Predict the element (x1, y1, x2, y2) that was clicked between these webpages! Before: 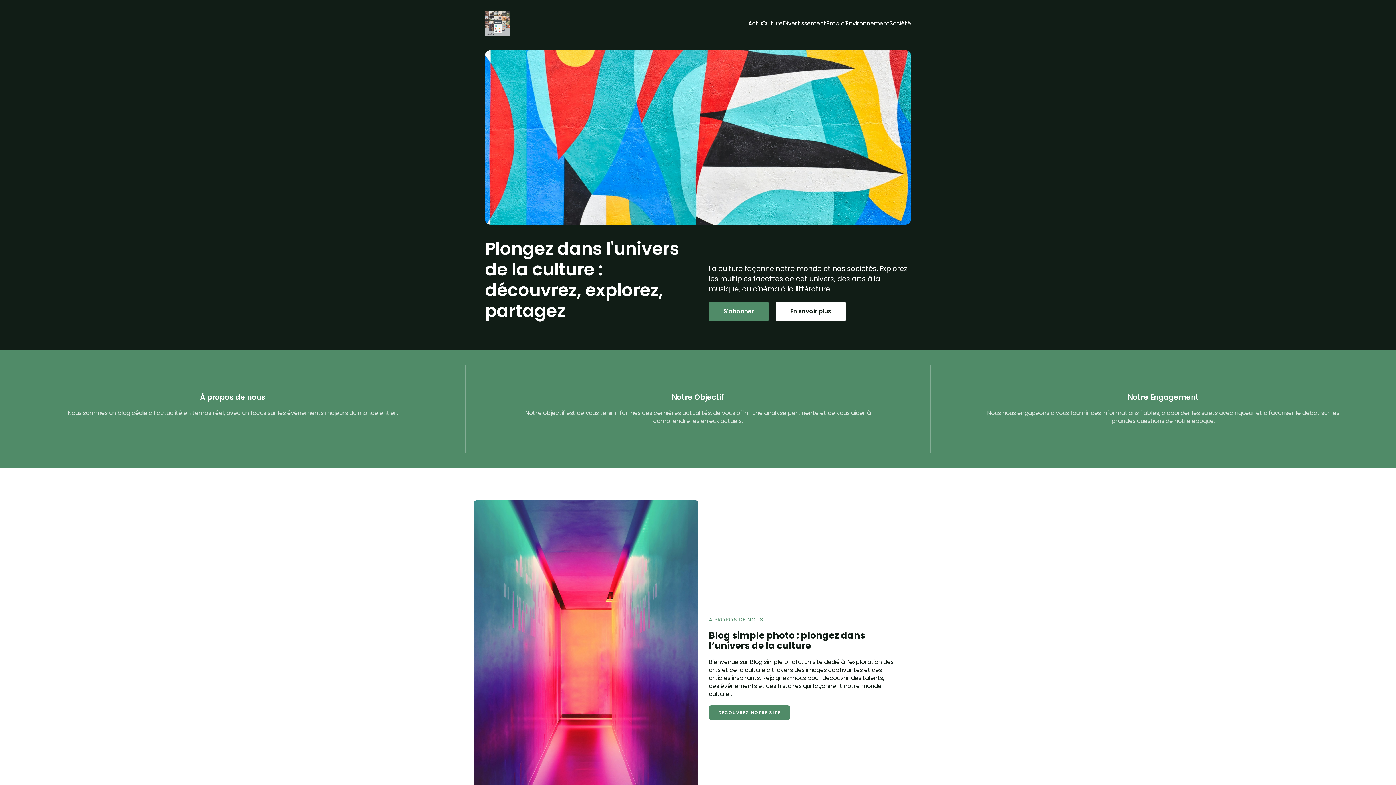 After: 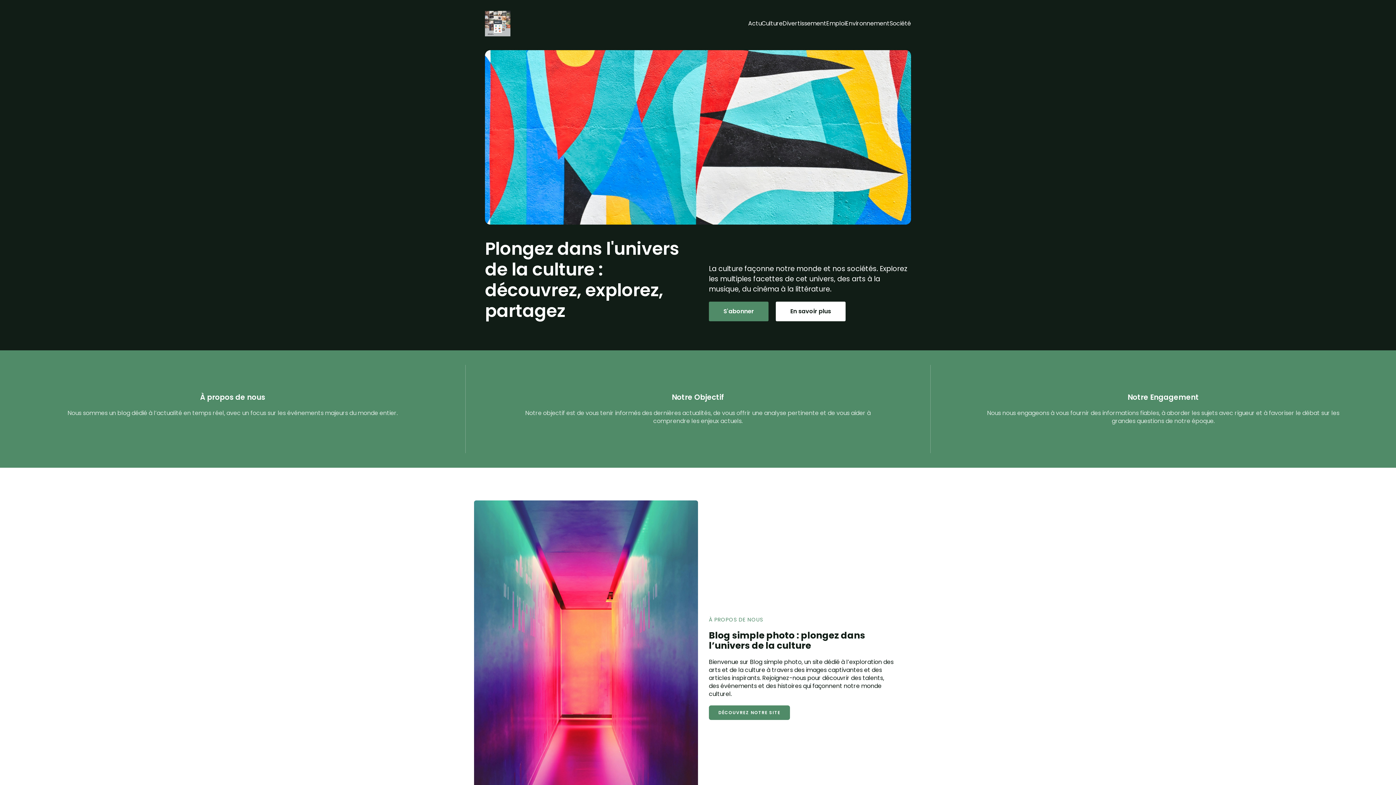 Action: bbox: (485, 10, 510, 36)